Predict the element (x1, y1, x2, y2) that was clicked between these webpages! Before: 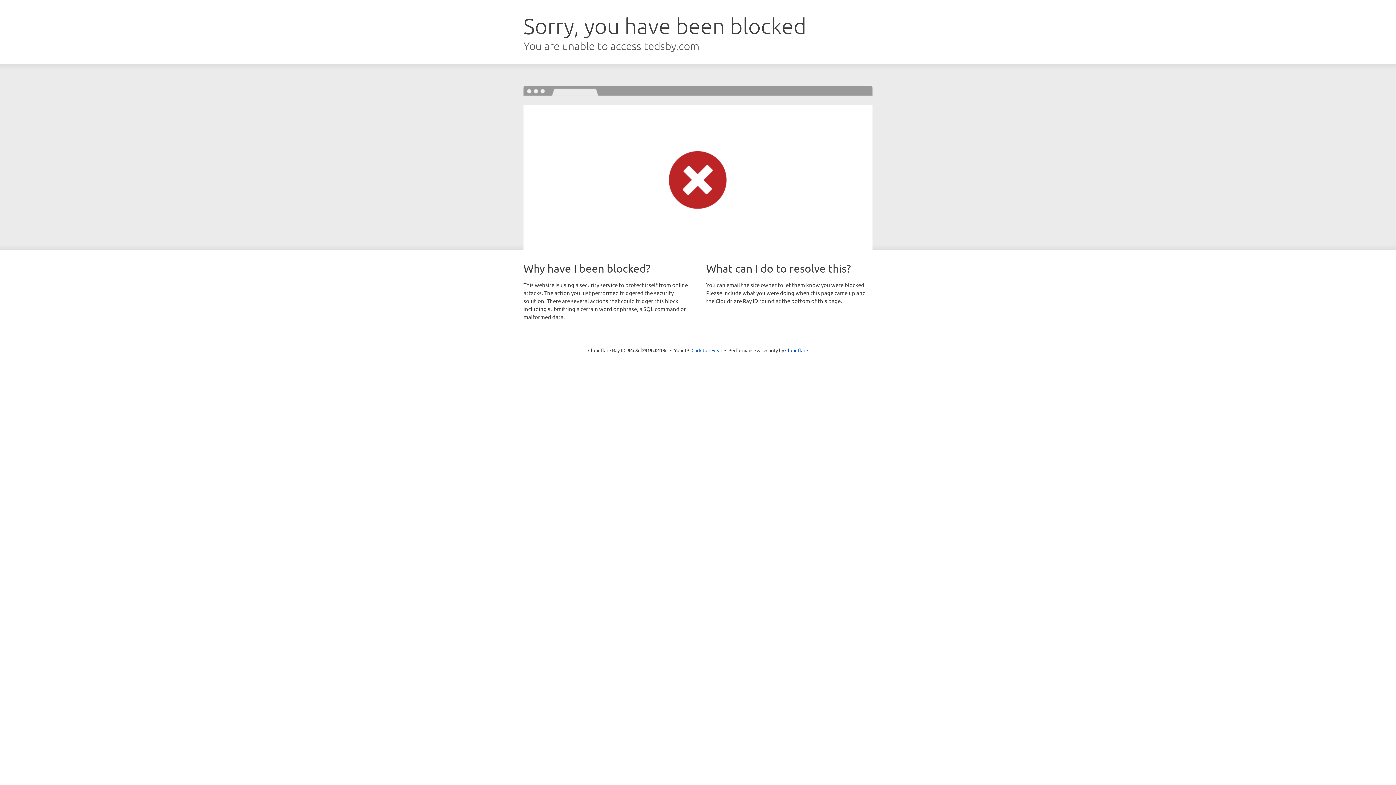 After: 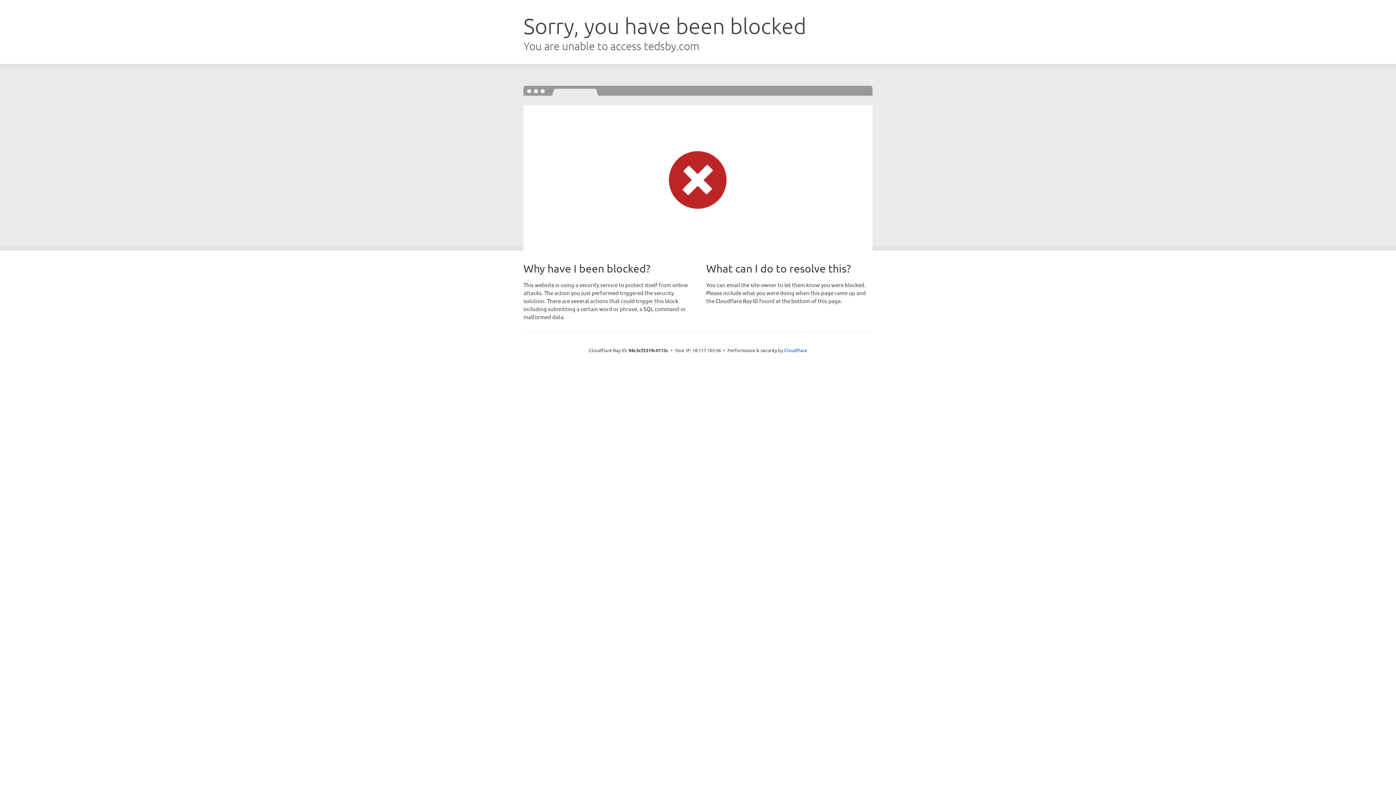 Action: label: Click to reveal bbox: (691, 346, 722, 353)